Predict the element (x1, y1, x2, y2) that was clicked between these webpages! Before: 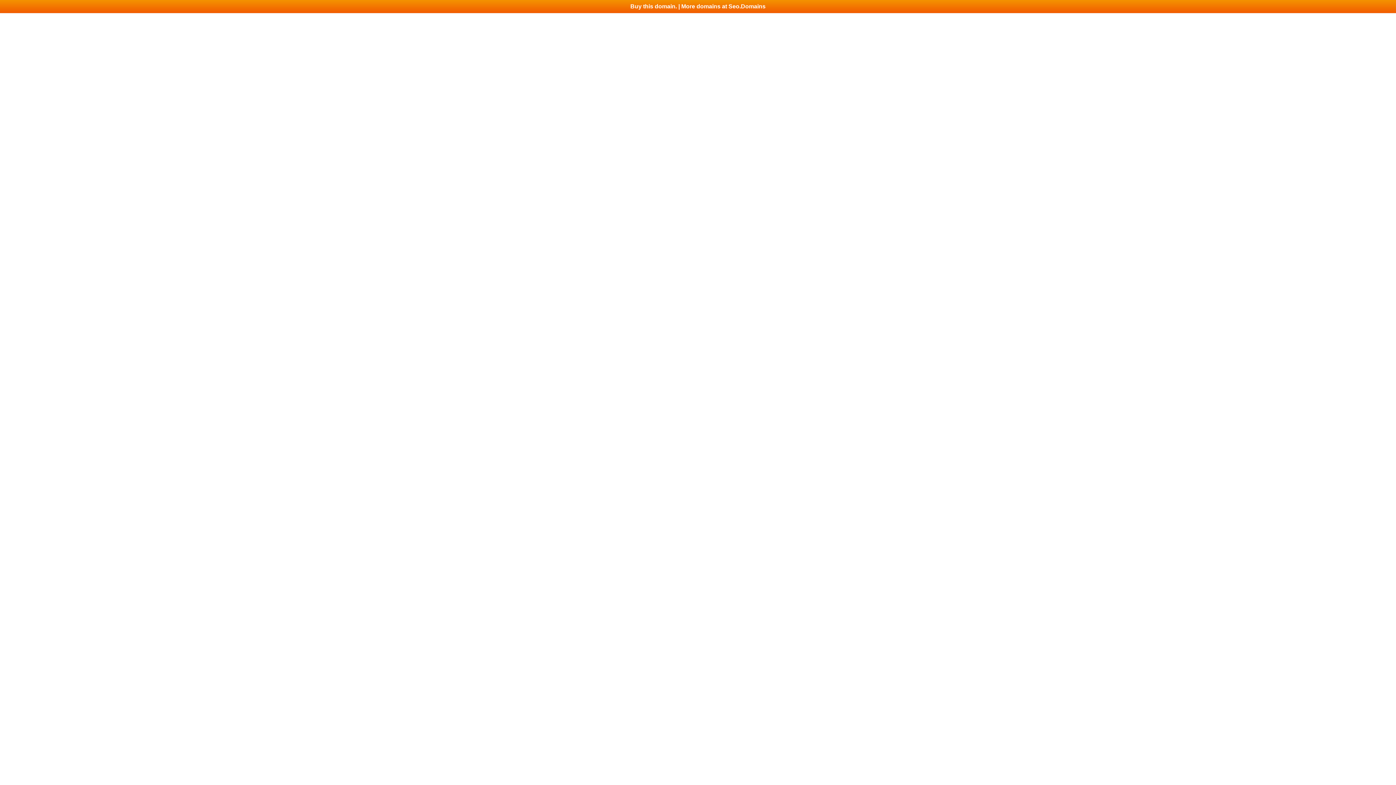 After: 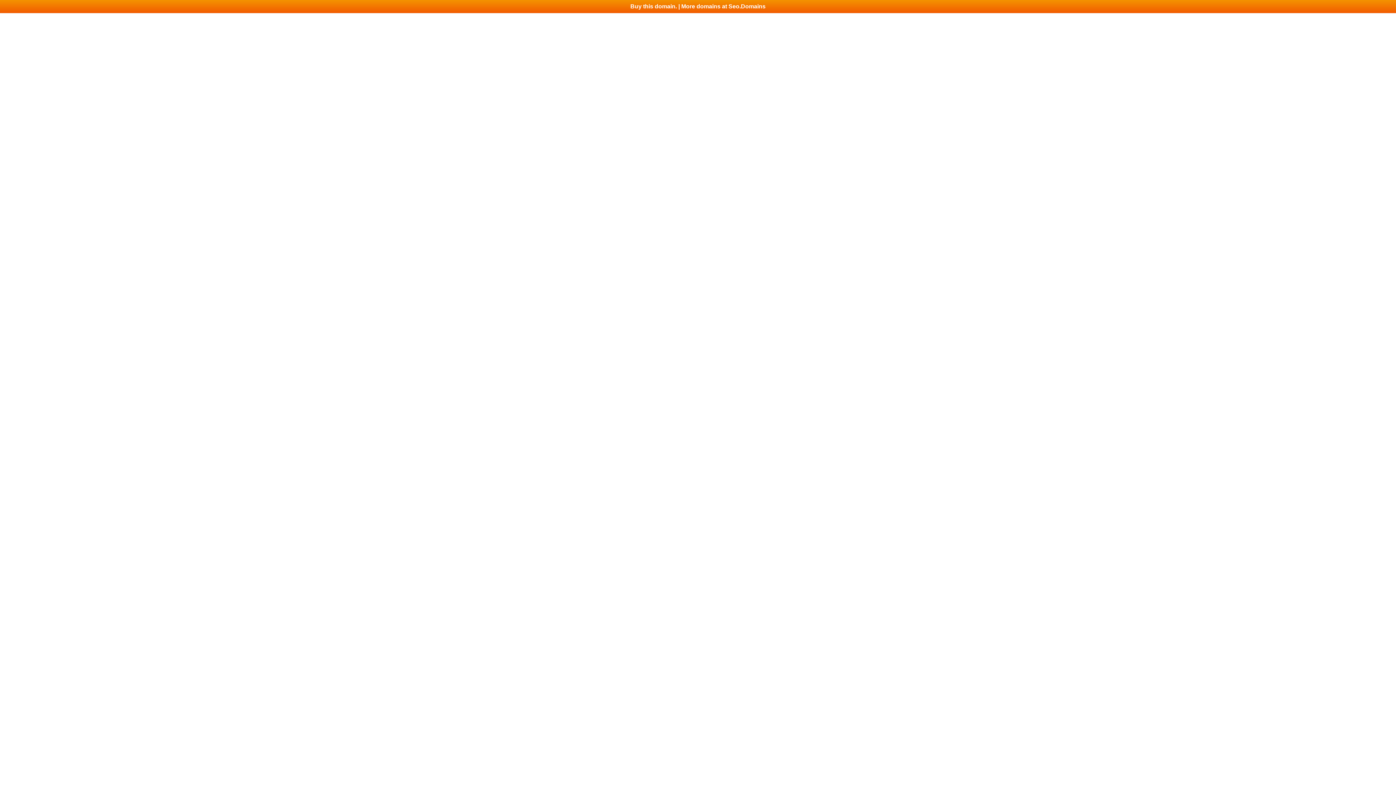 Action: bbox: (0, 0, 1396, 13) label: Buy this domain. | More domains at Seo.Domains